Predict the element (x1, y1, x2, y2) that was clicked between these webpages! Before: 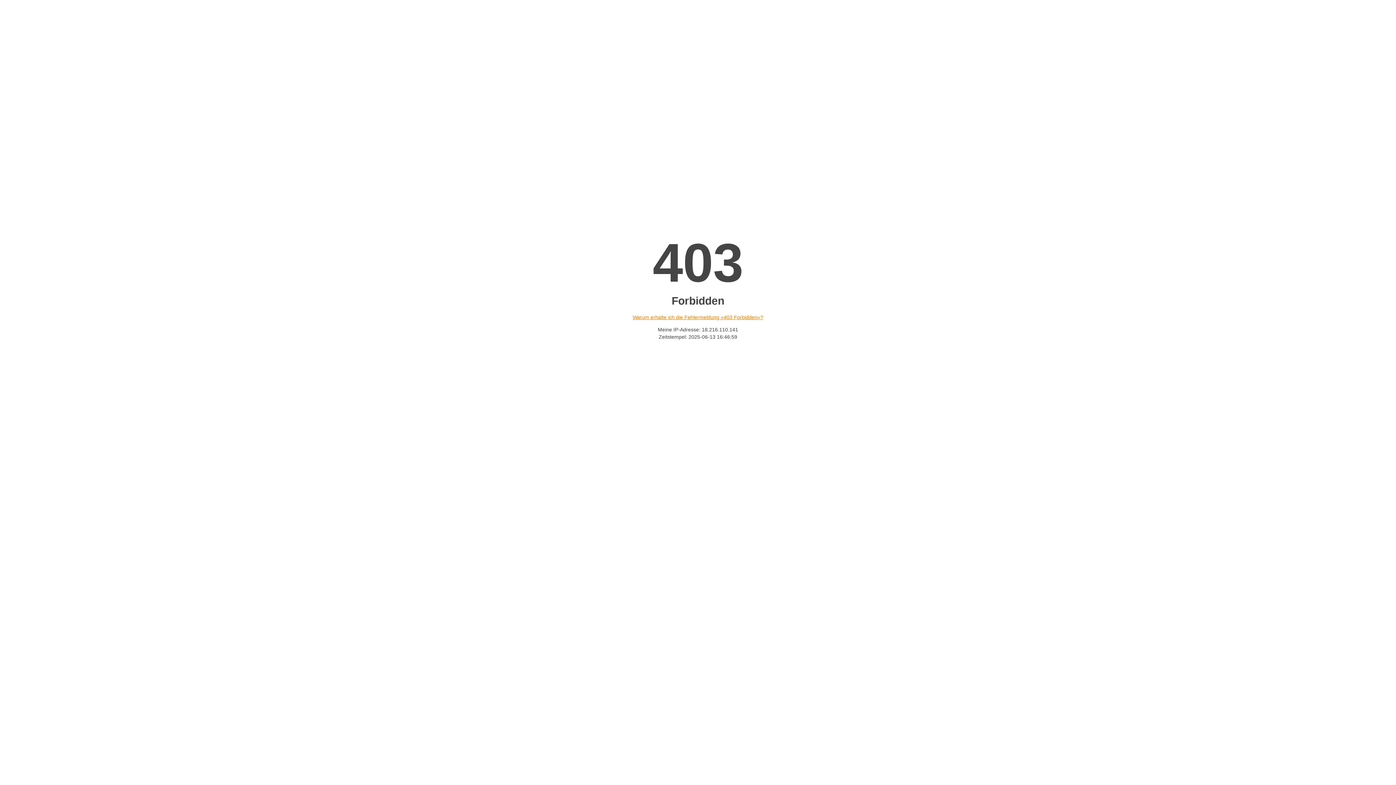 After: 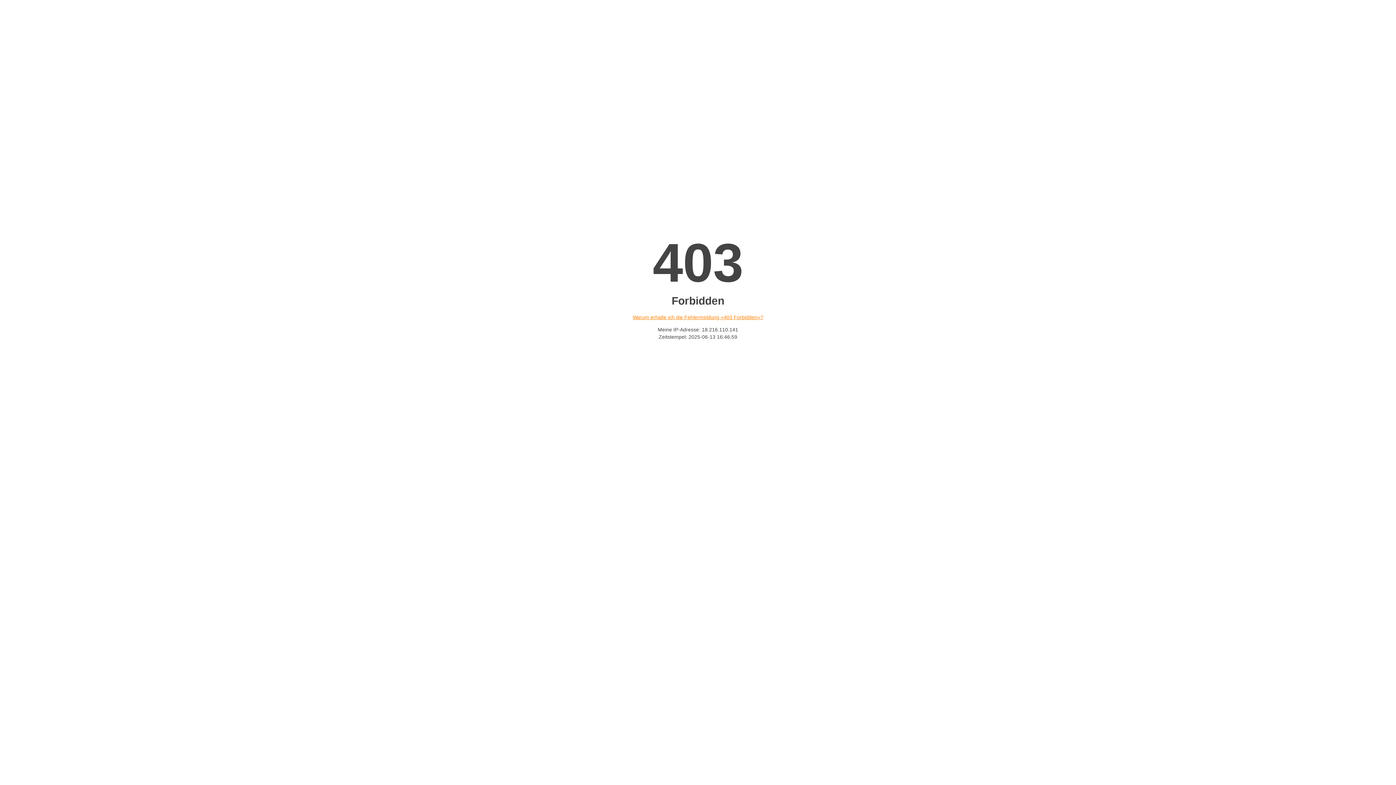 Action: label: Warum erhalte ich die Fehlermeldung «403 Forbidden»? bbox: (632, 314, 763, 320)